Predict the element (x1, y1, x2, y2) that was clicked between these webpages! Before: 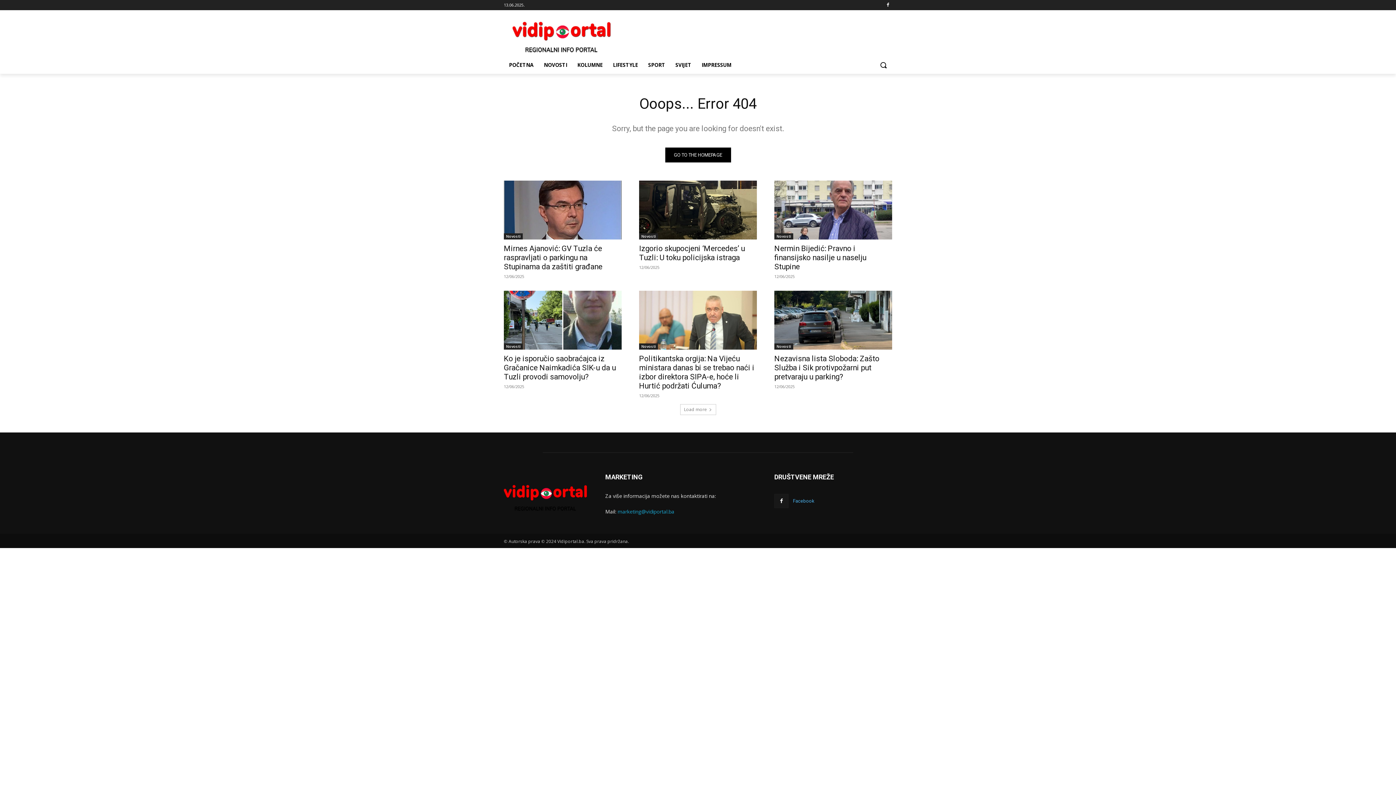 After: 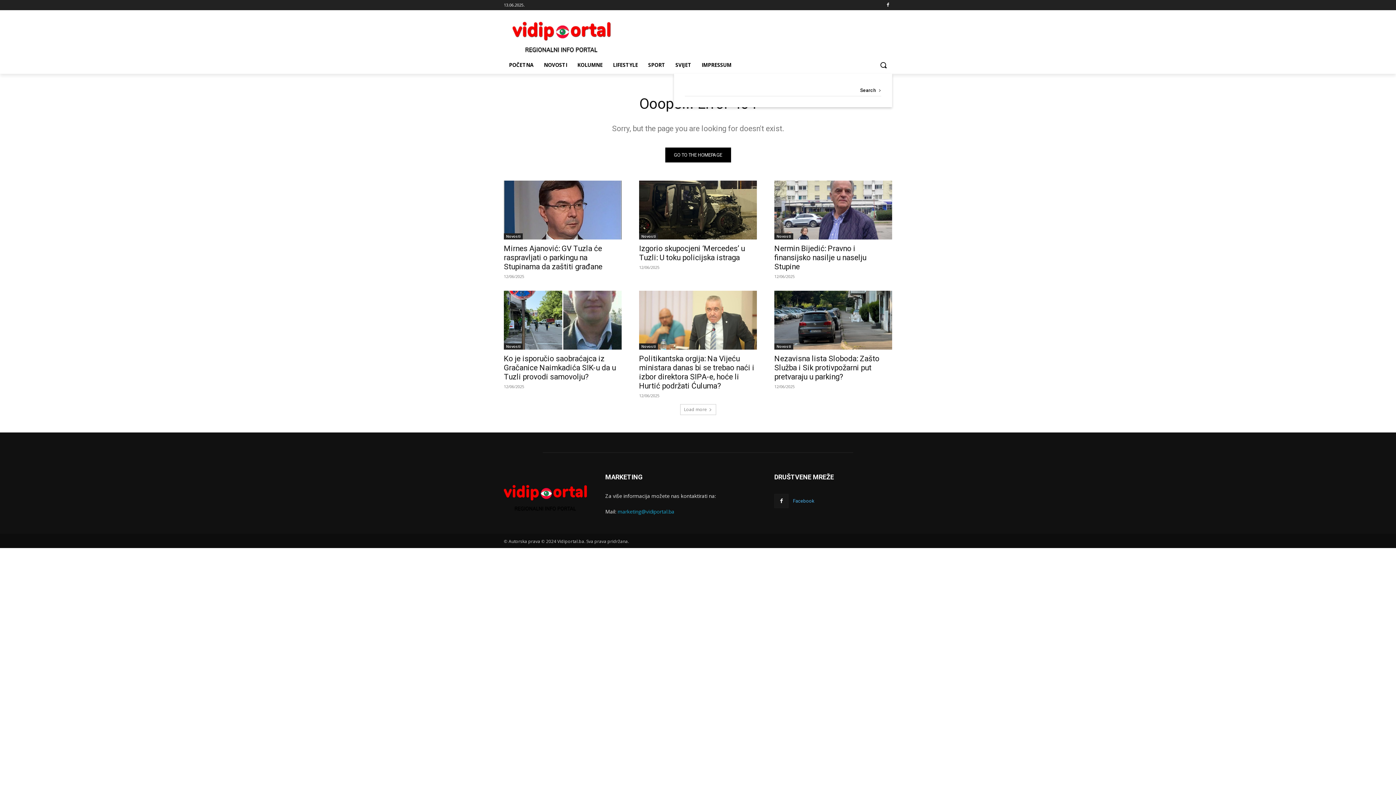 Action: label: Search bbox: (874, 56, 892, 73)